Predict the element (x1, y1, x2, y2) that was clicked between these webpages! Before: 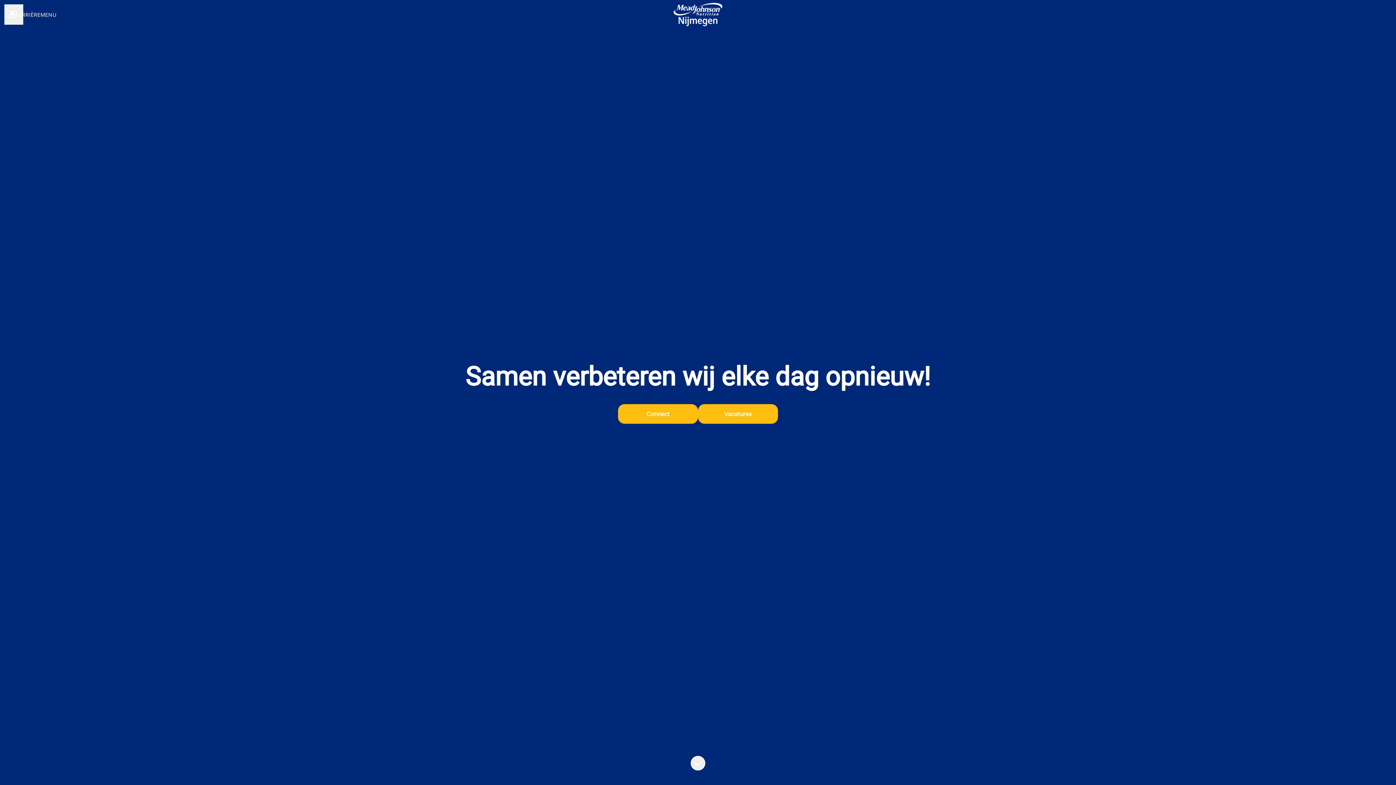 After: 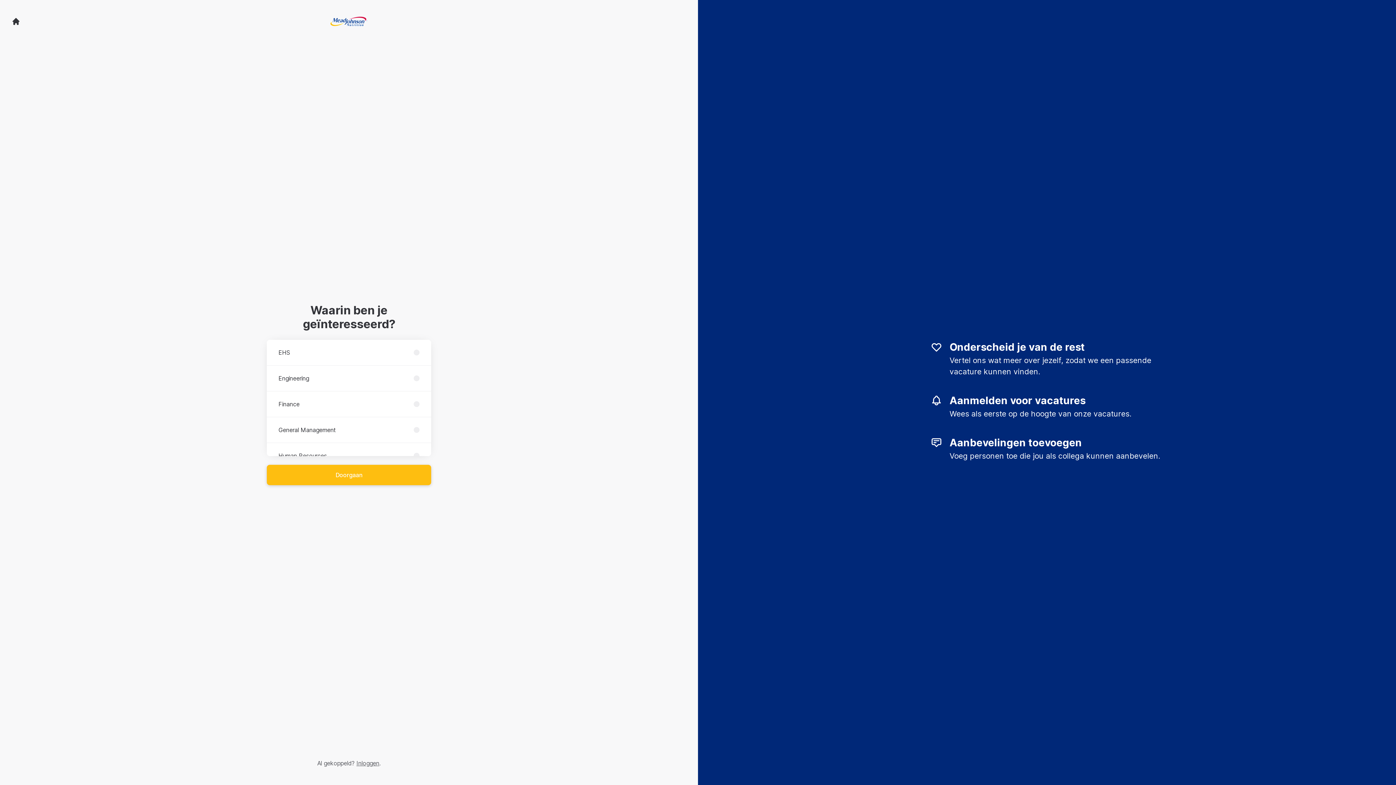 Action: label: Connect bbox: (618, 404, 698, 424)